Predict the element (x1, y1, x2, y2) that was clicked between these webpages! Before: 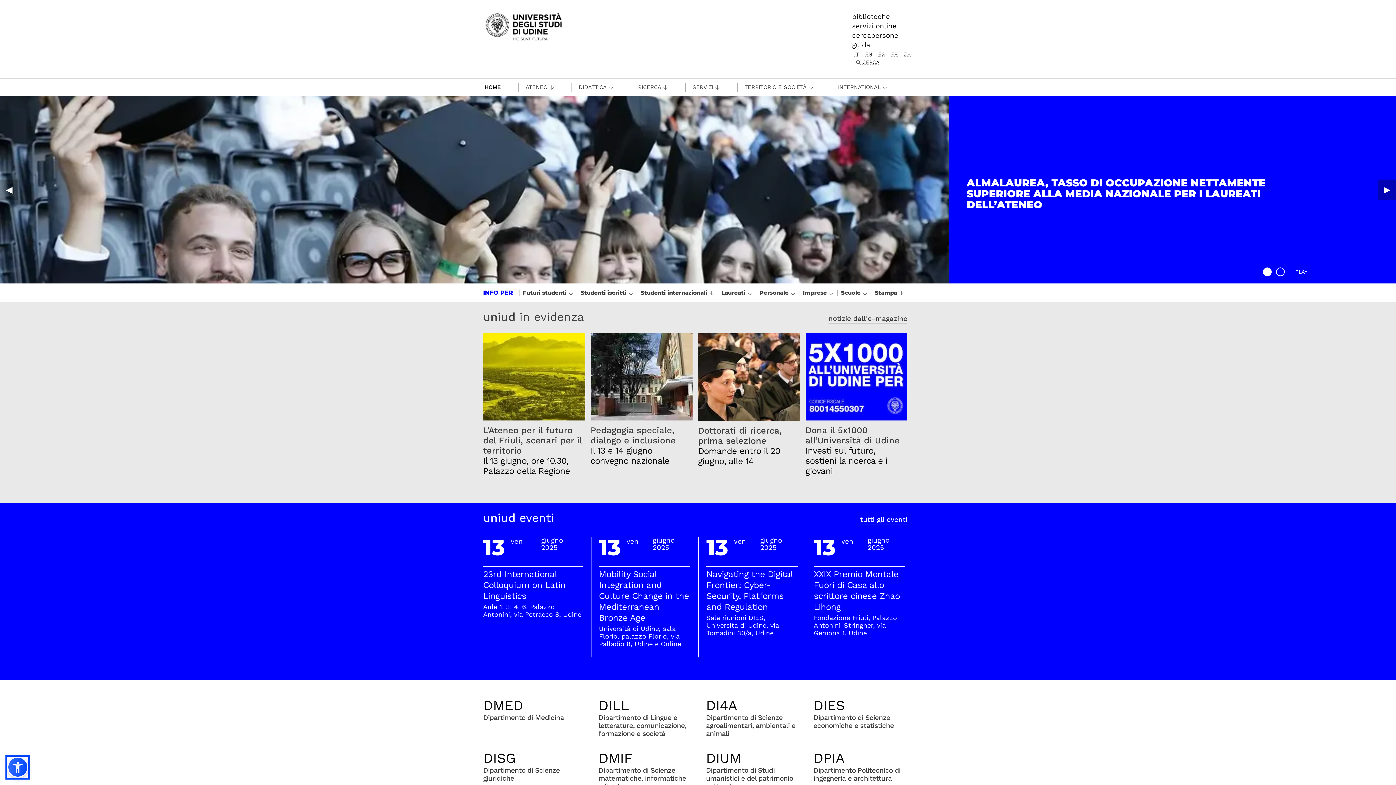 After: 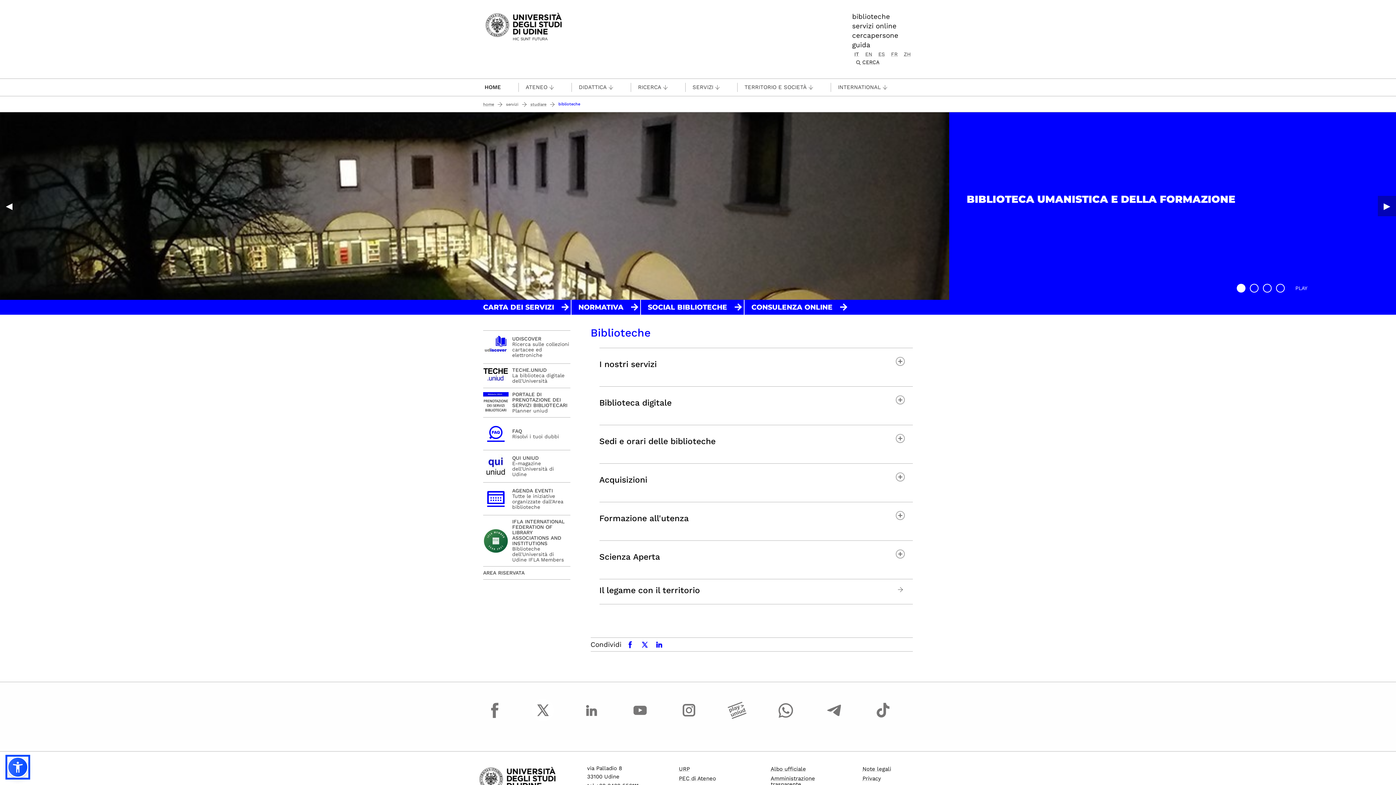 Action: bbox: (852, 12, 890, 20) label: biblioteche